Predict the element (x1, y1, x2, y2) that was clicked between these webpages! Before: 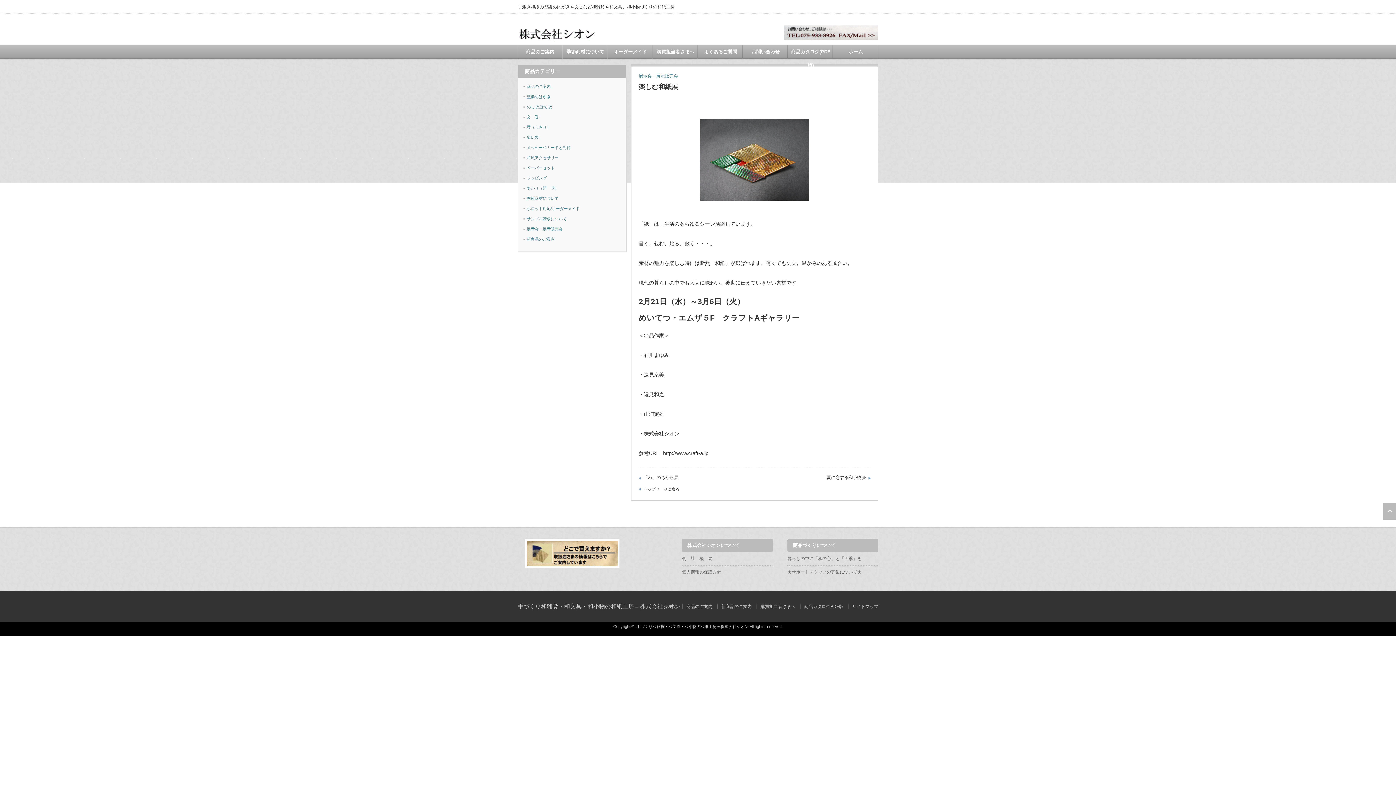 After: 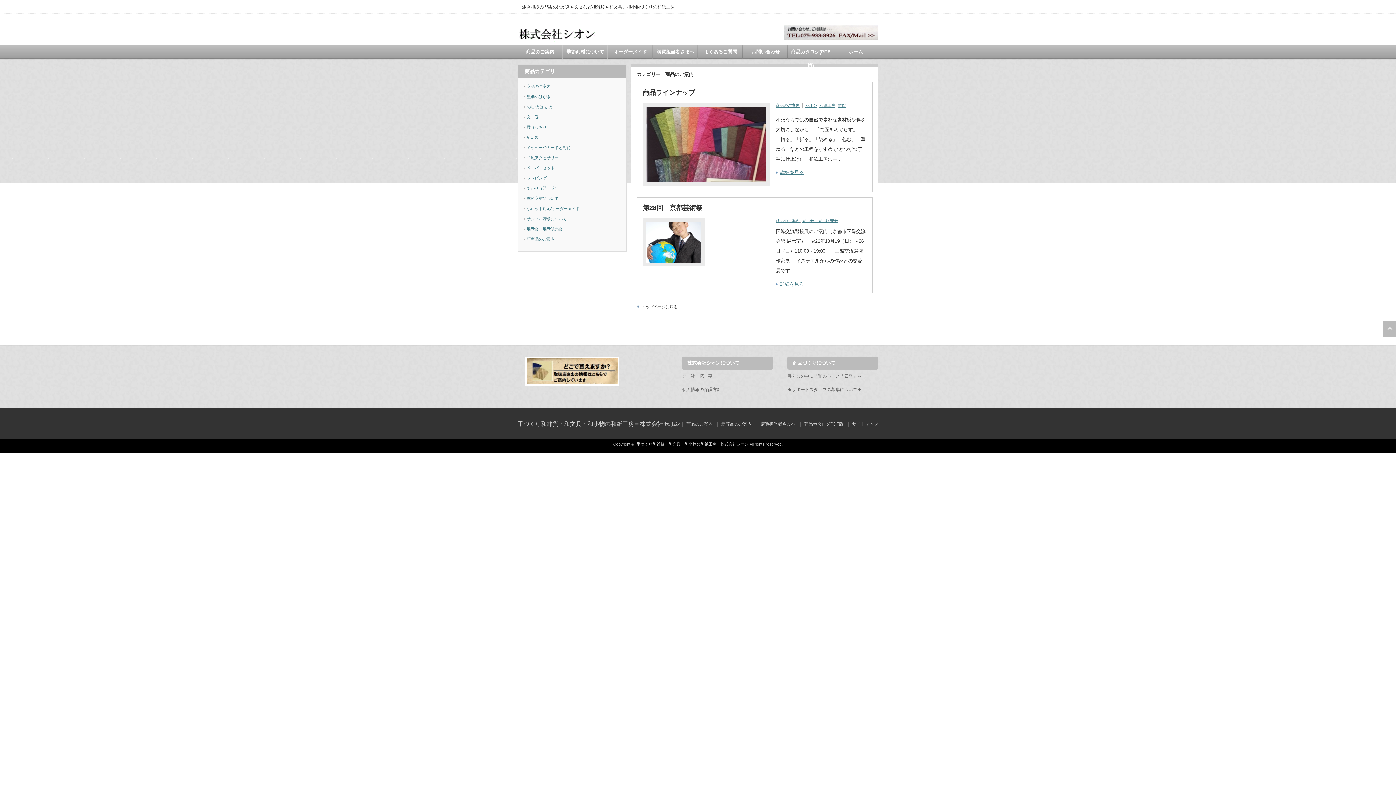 Action: bbox: (682, 604, 712, 609) label: 商品のご案内